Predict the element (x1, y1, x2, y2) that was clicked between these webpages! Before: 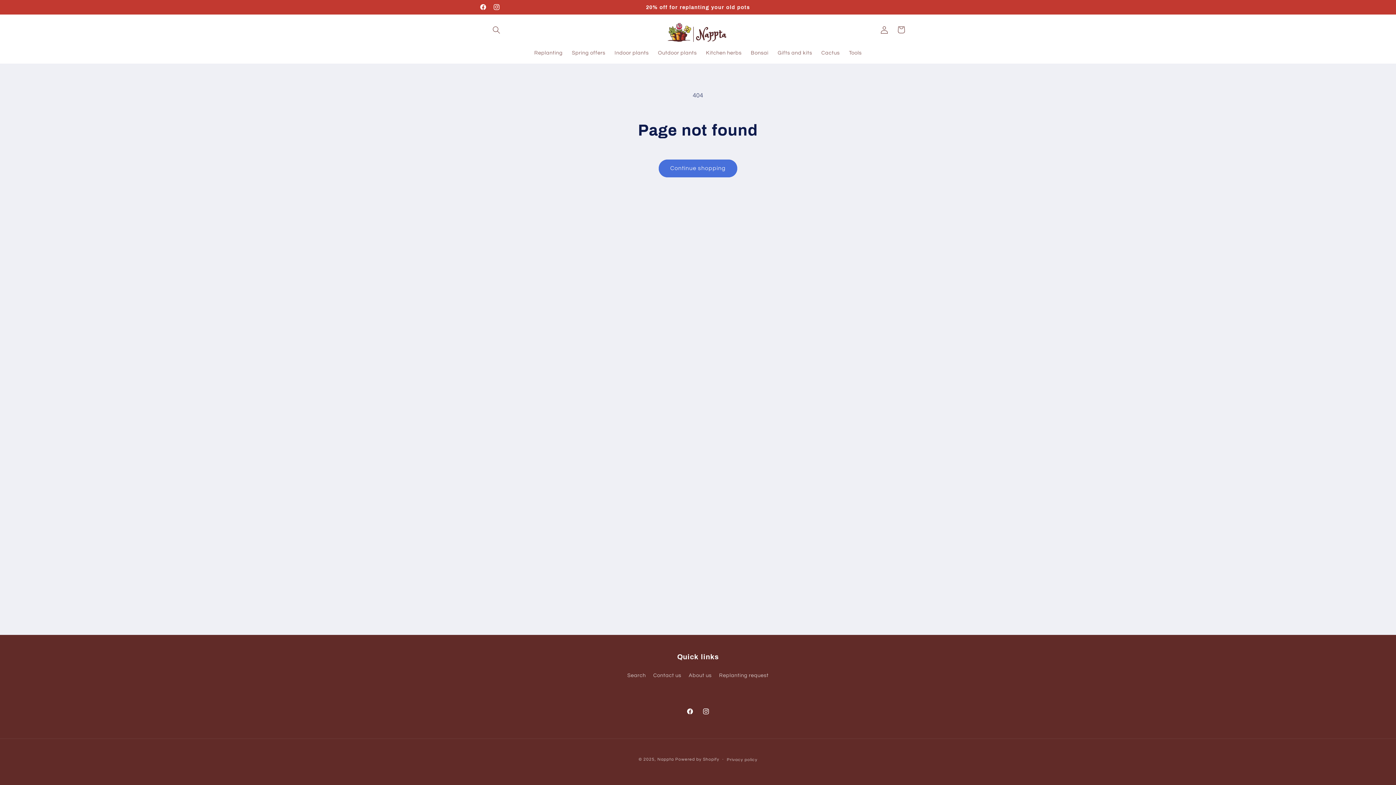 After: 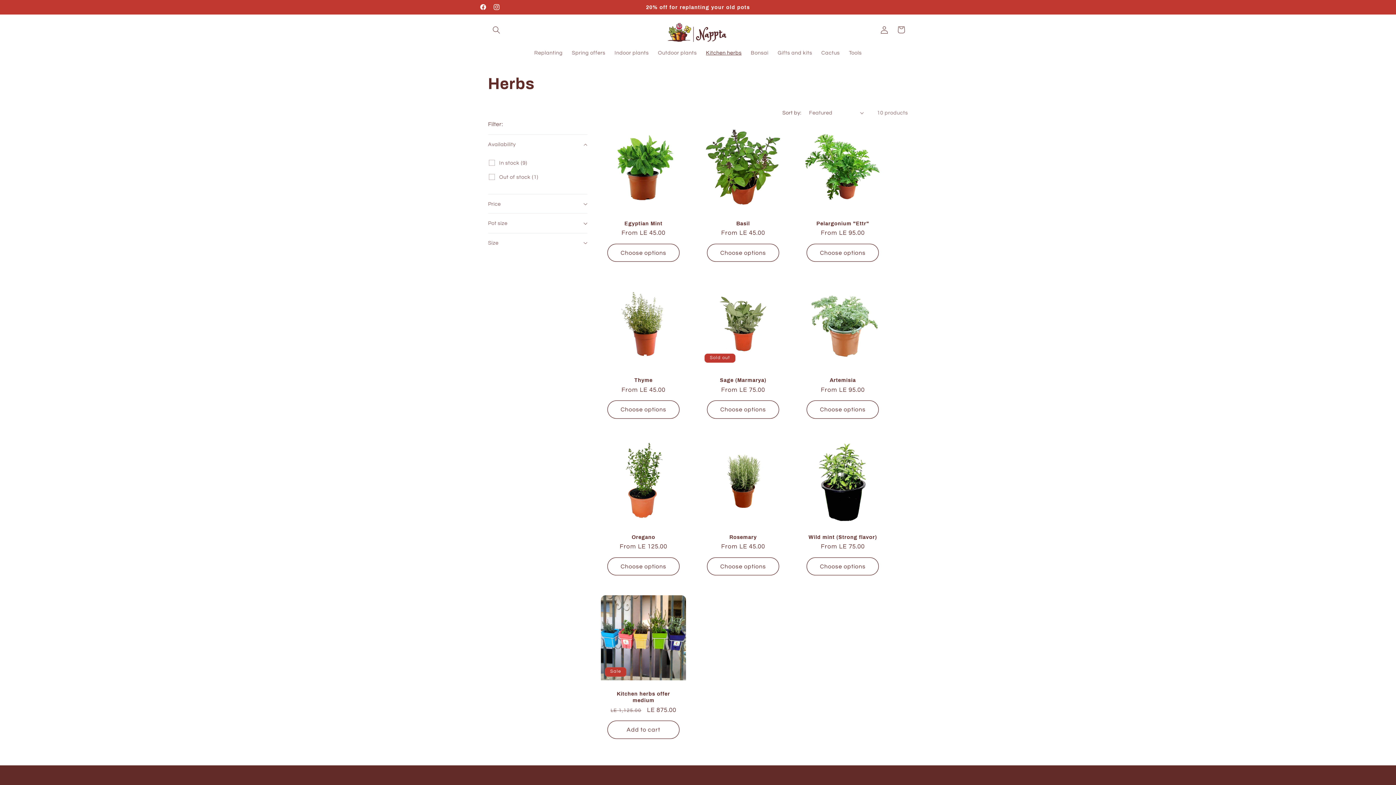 Action: bbox: (701, 45, 746, 60) label: Kitchen herbs